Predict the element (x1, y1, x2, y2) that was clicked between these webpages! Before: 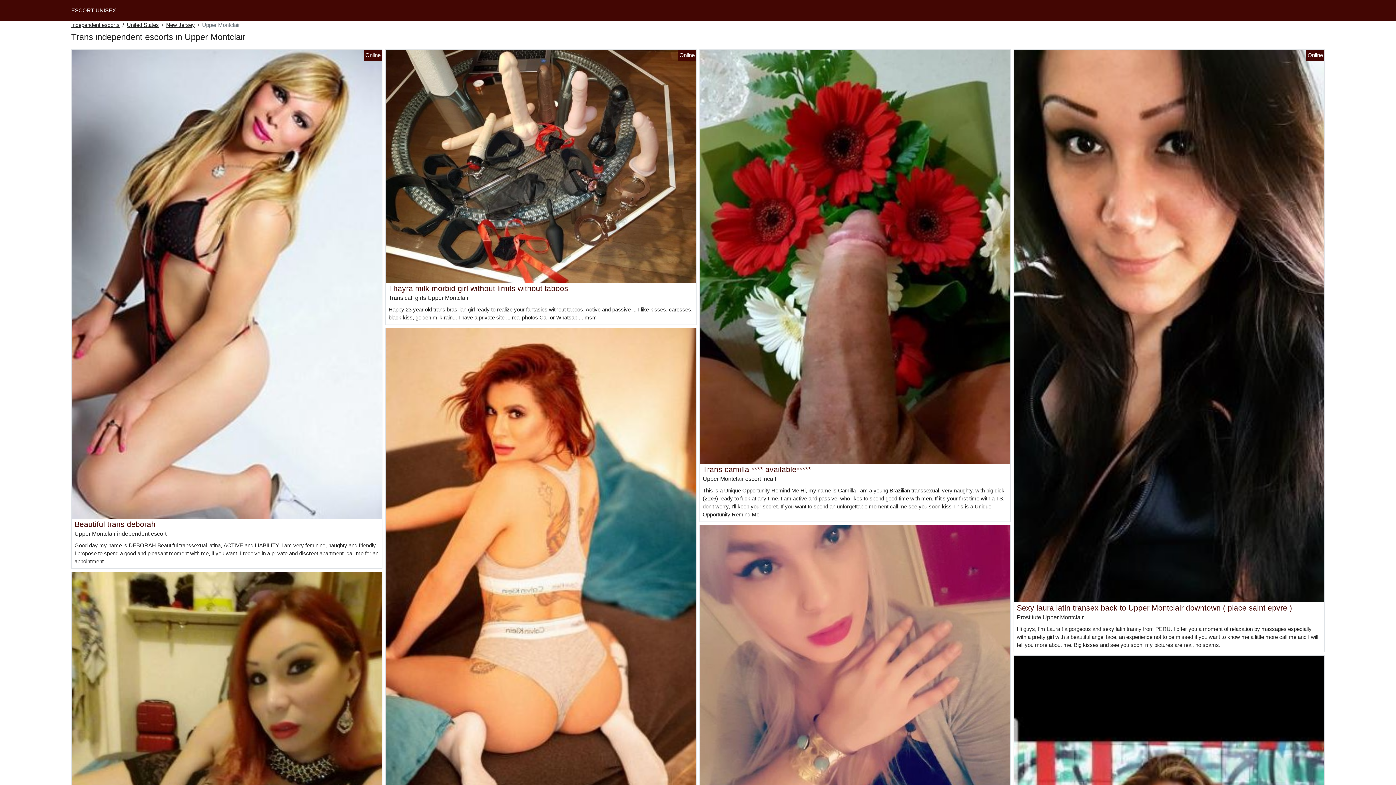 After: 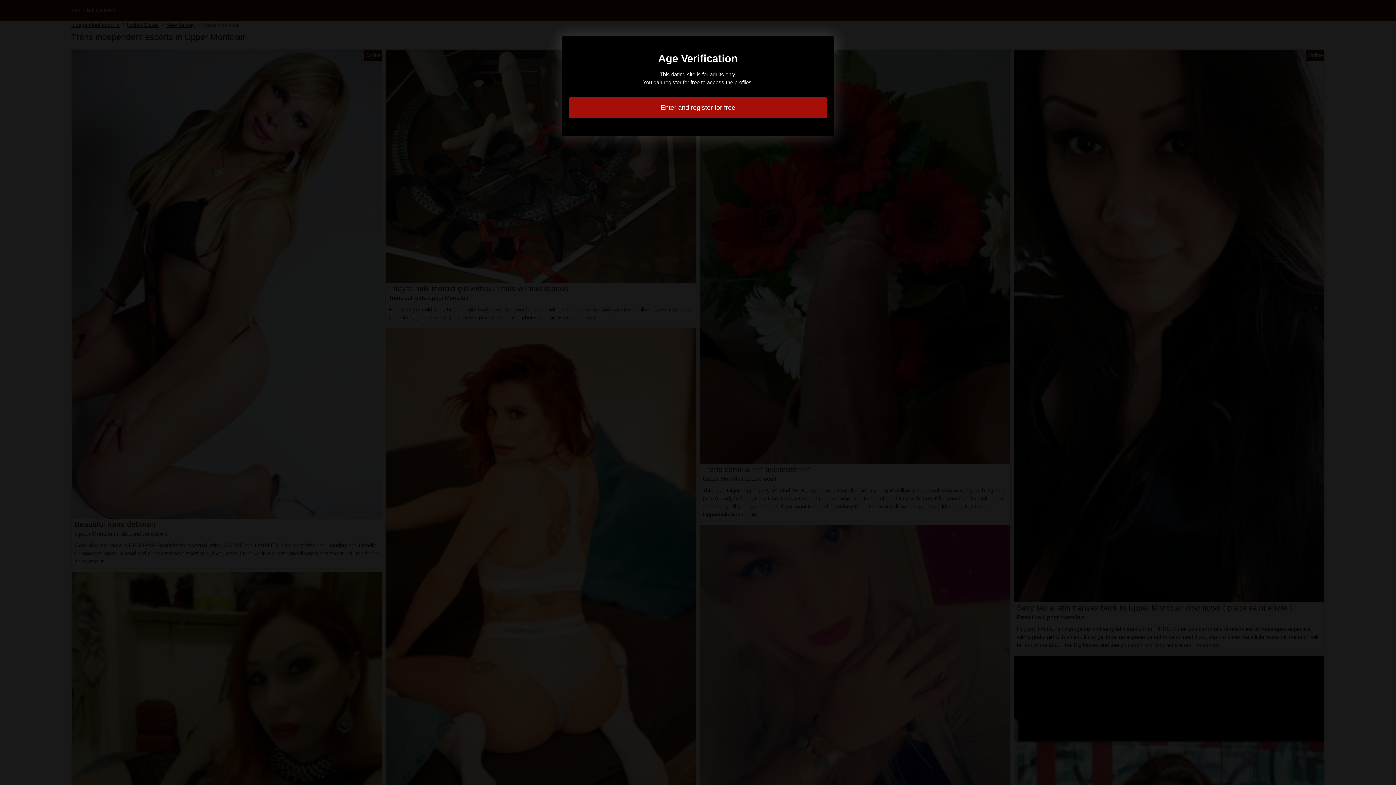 Action: bbox: (71, 775, 382, 781)